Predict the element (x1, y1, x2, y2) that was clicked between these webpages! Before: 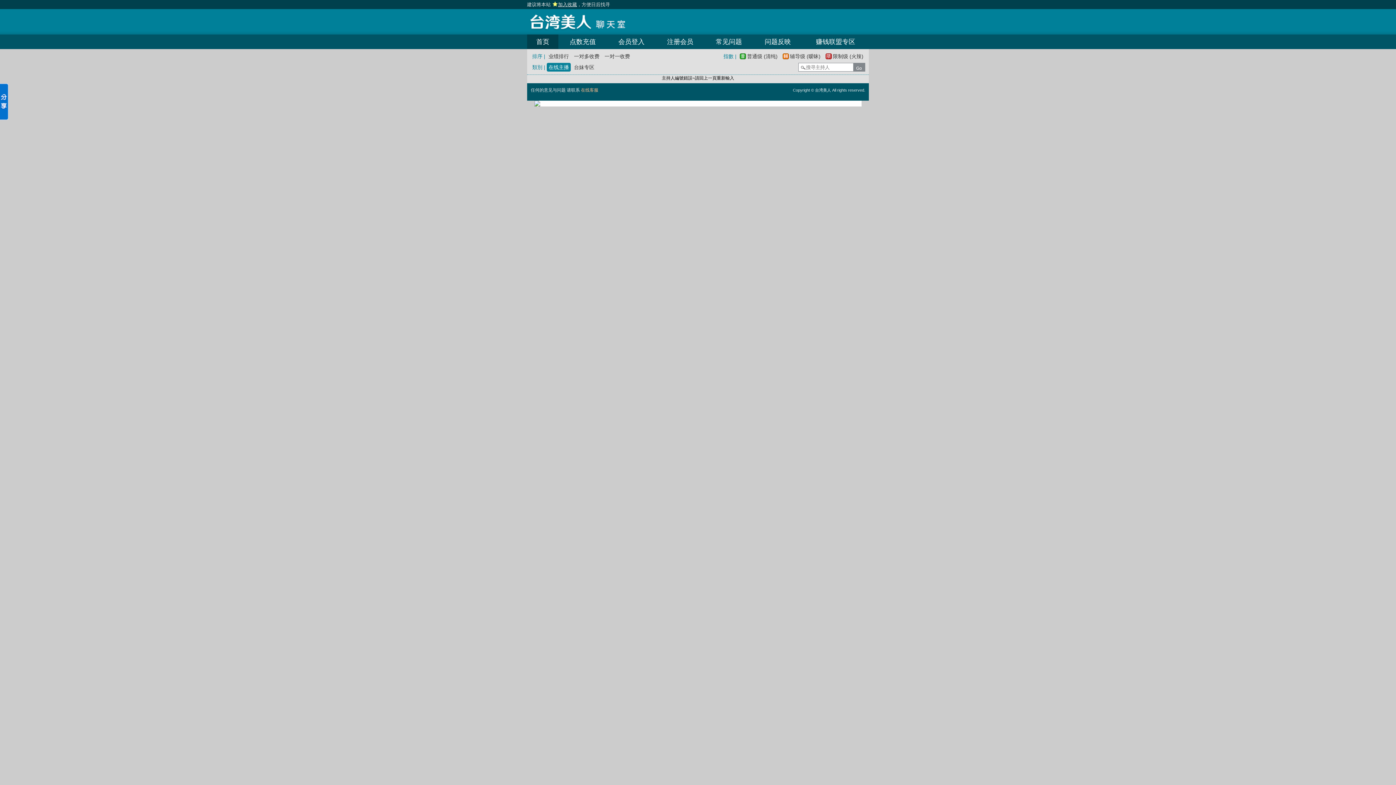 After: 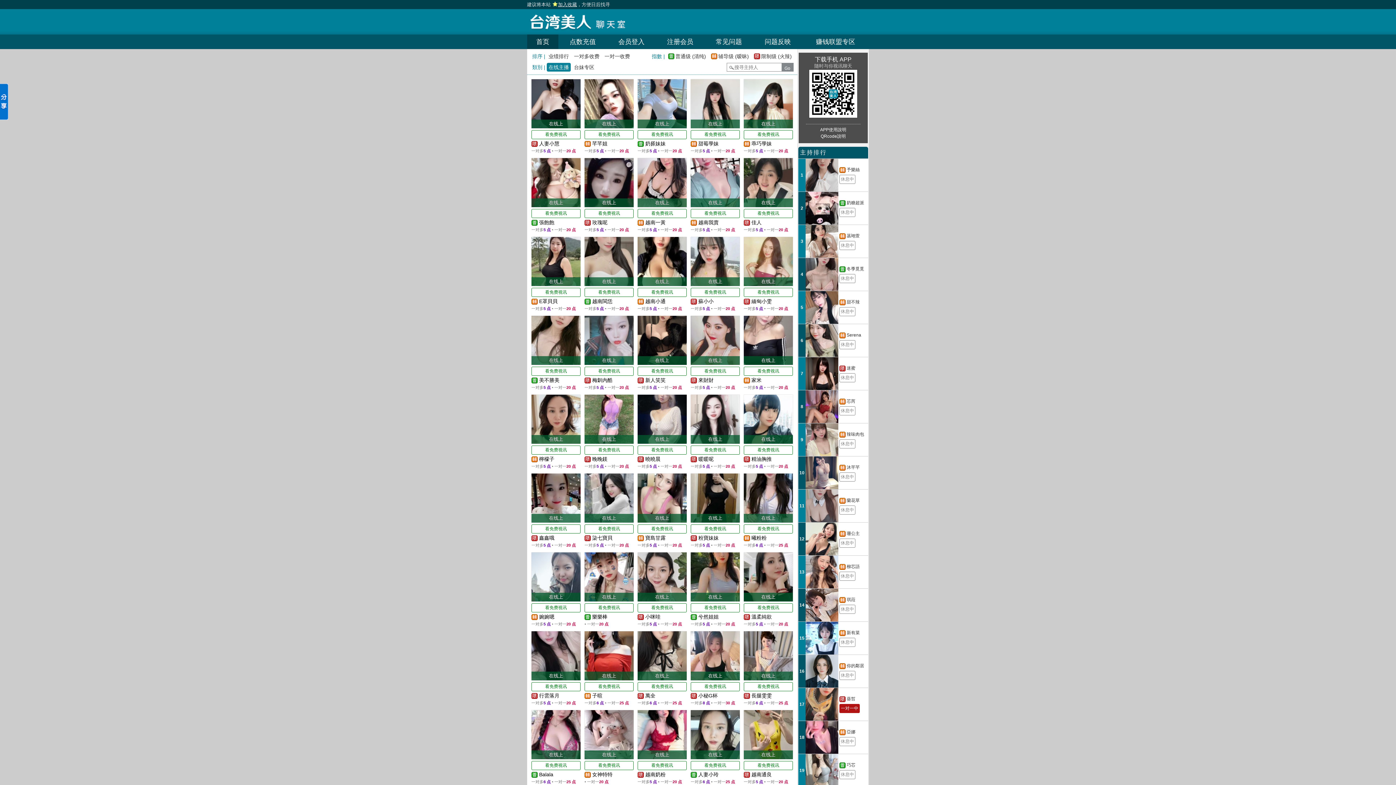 Action: bbox: (546, 62, 570, 71) label: 在线主播